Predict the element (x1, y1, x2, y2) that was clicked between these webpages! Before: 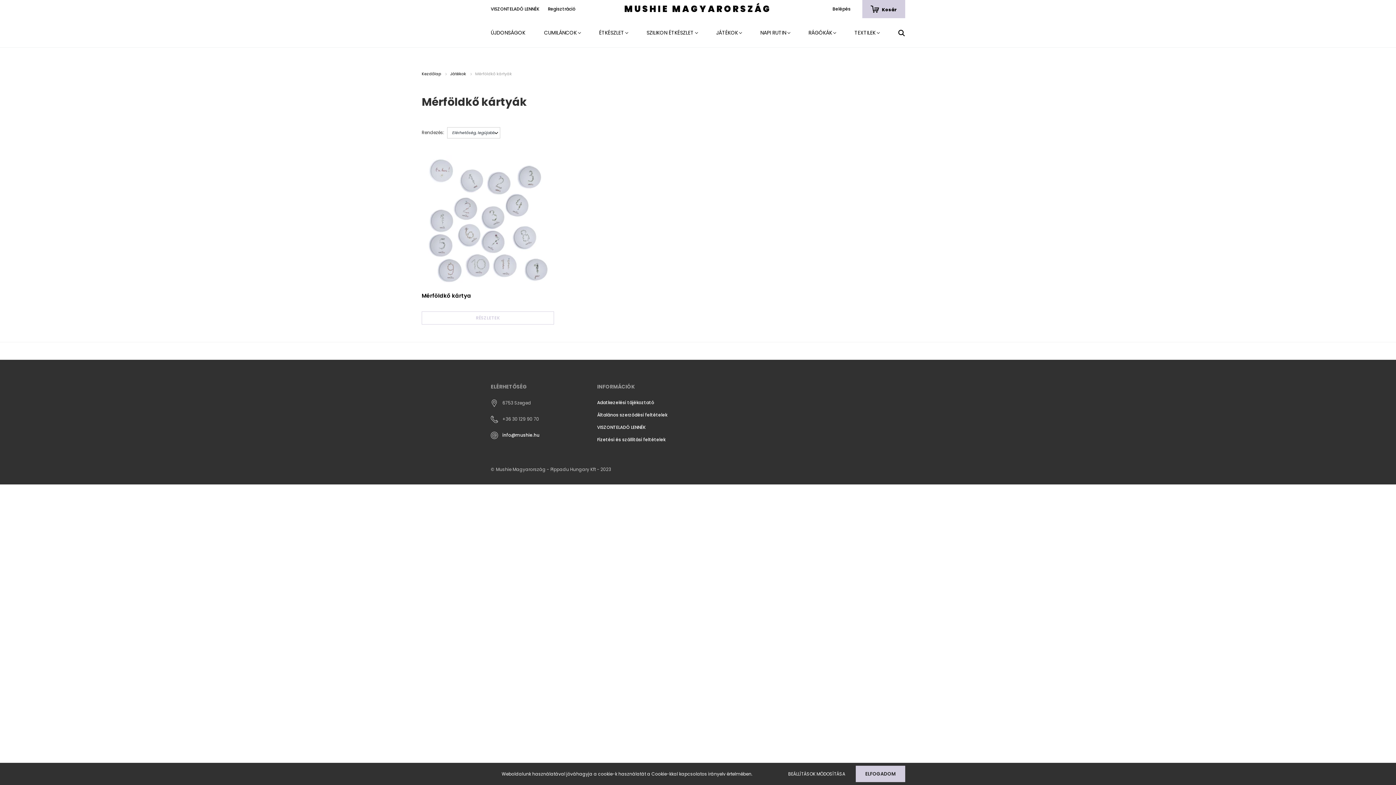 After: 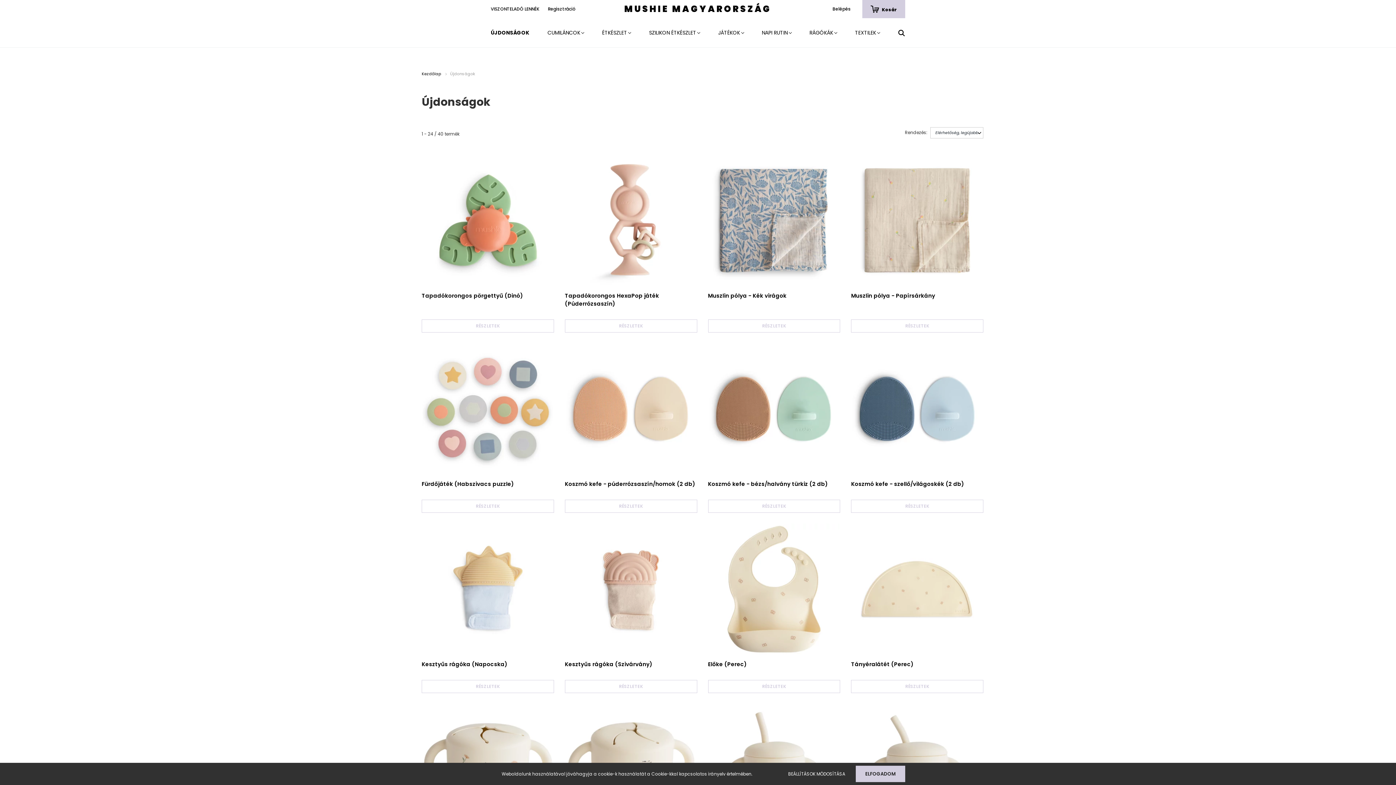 Action: label: ÚJDONSÁGOK bbox: (490, 18, 544, 47)